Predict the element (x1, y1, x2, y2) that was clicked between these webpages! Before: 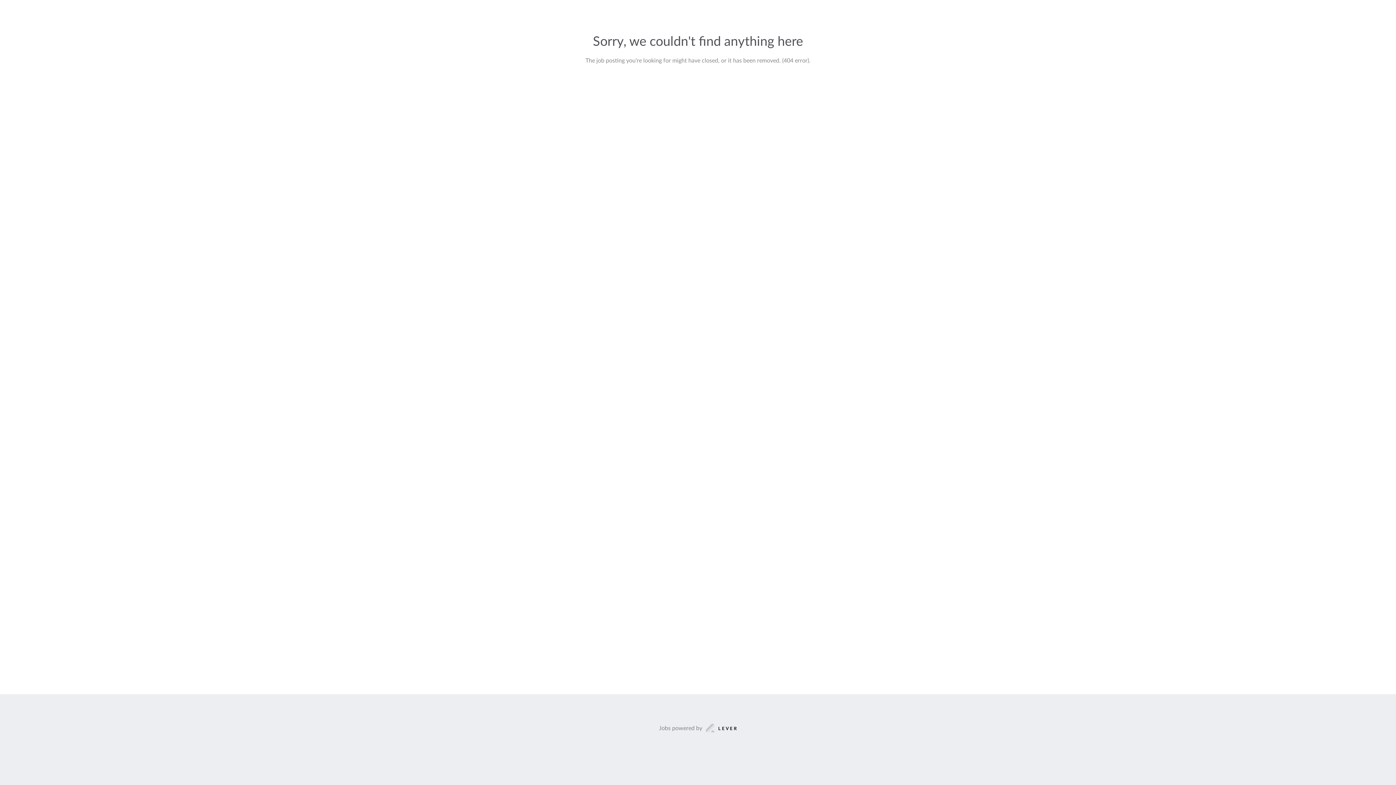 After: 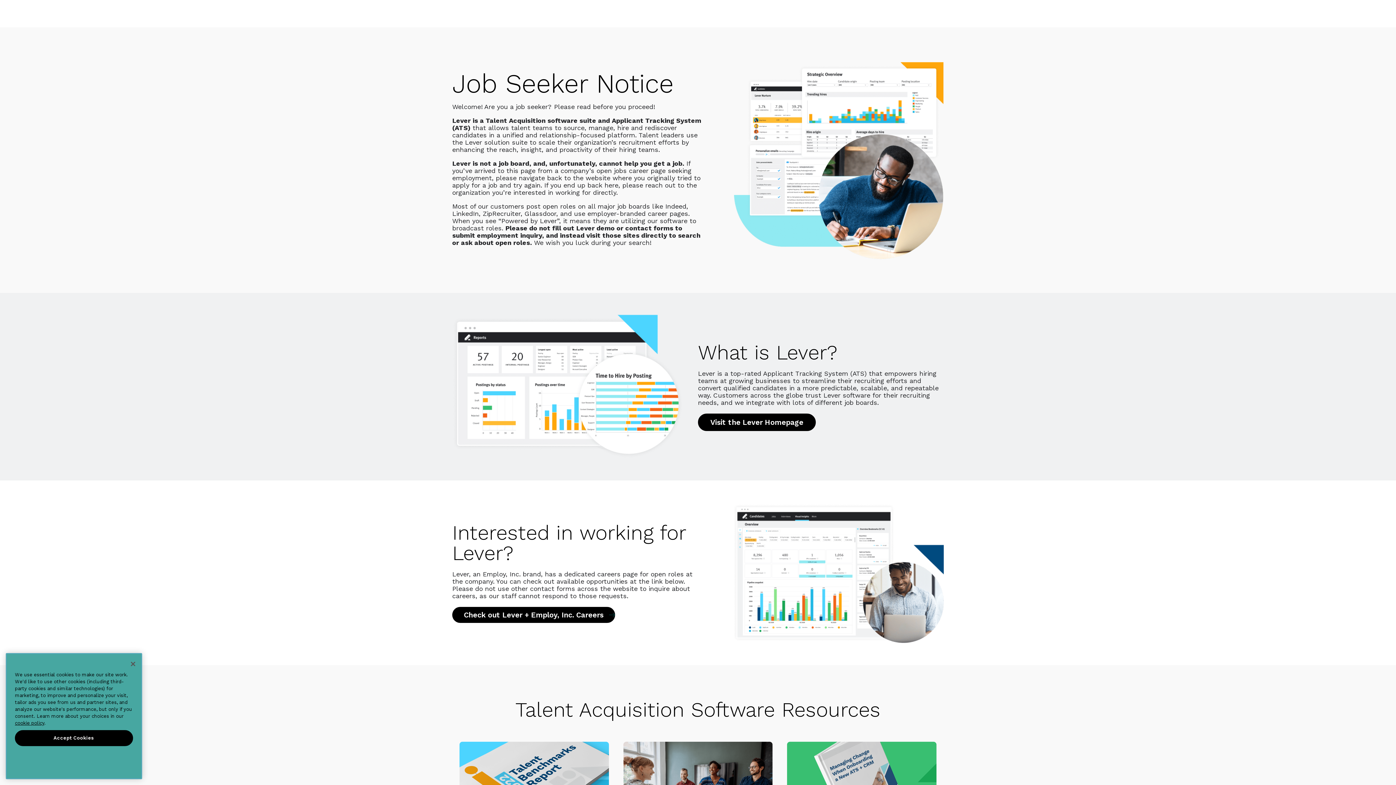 Action: bbox: (659, 723, 737, 733) label: Jobs powered by